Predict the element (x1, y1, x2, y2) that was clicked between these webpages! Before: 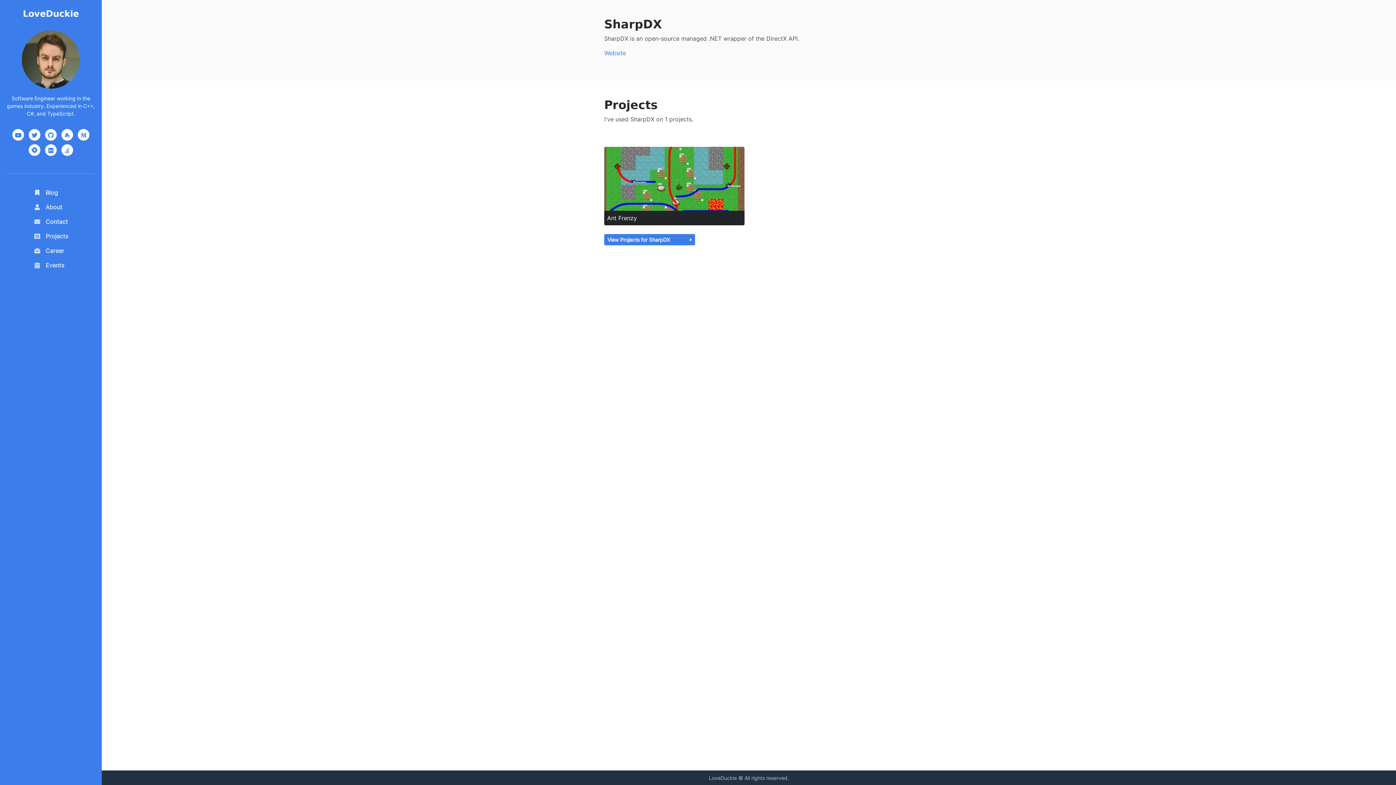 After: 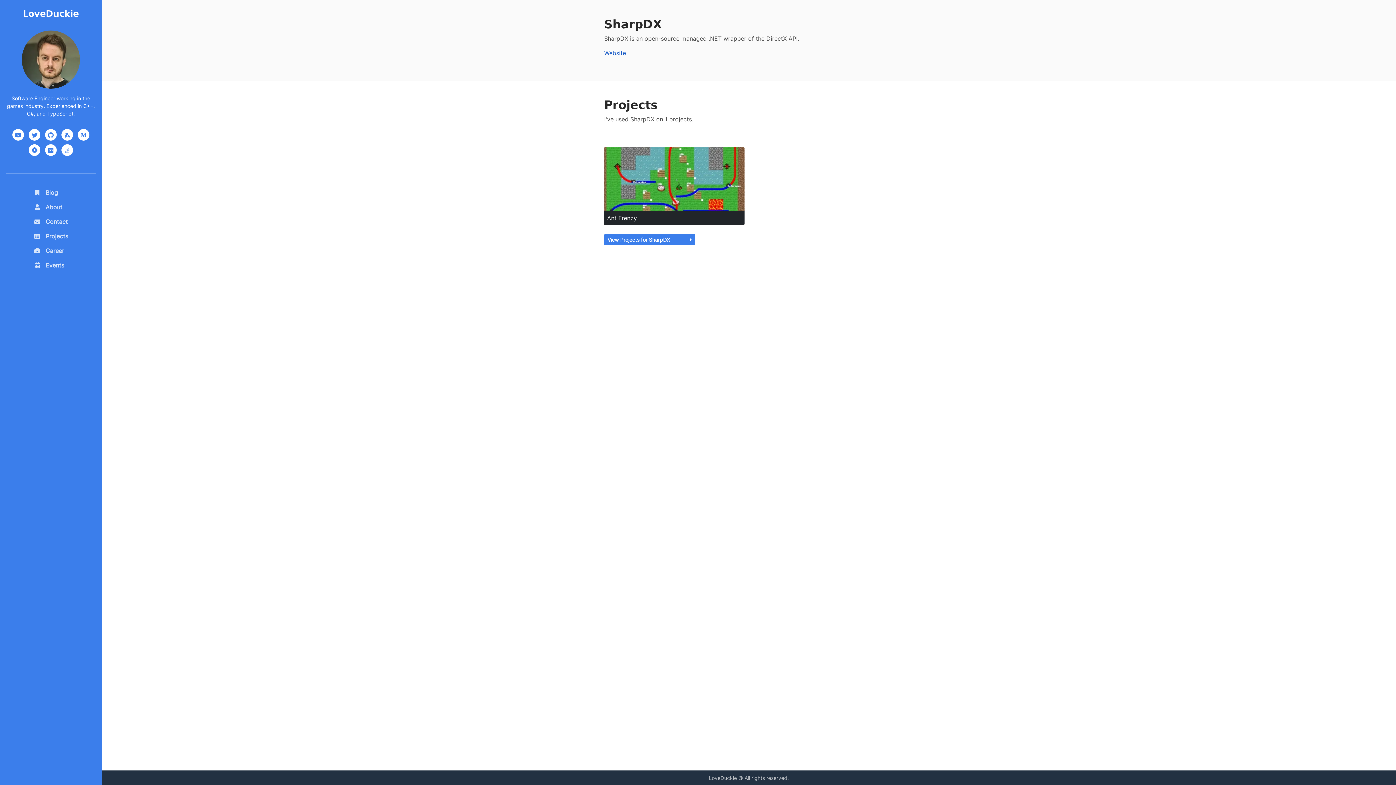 Action: bbox: (604, 49, 626, 56) label: Website